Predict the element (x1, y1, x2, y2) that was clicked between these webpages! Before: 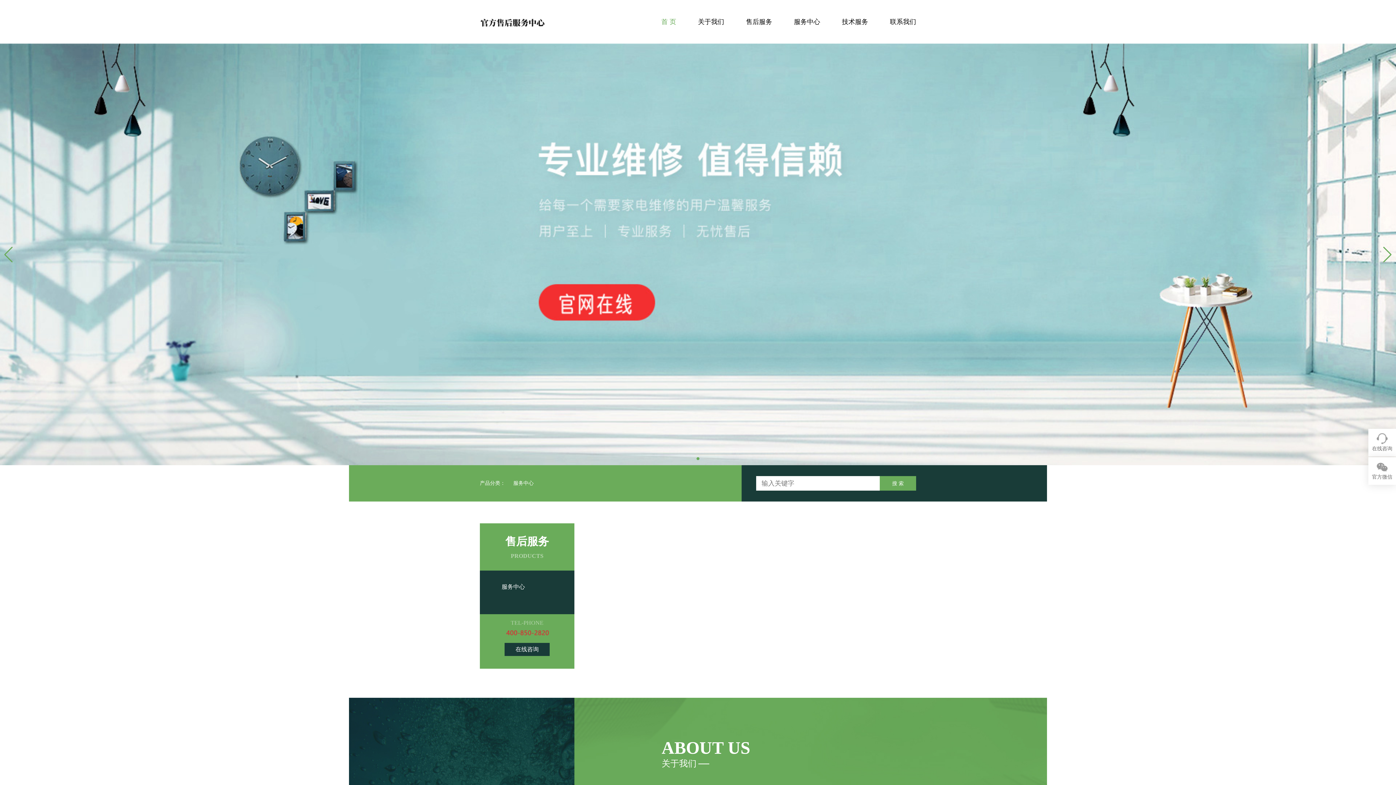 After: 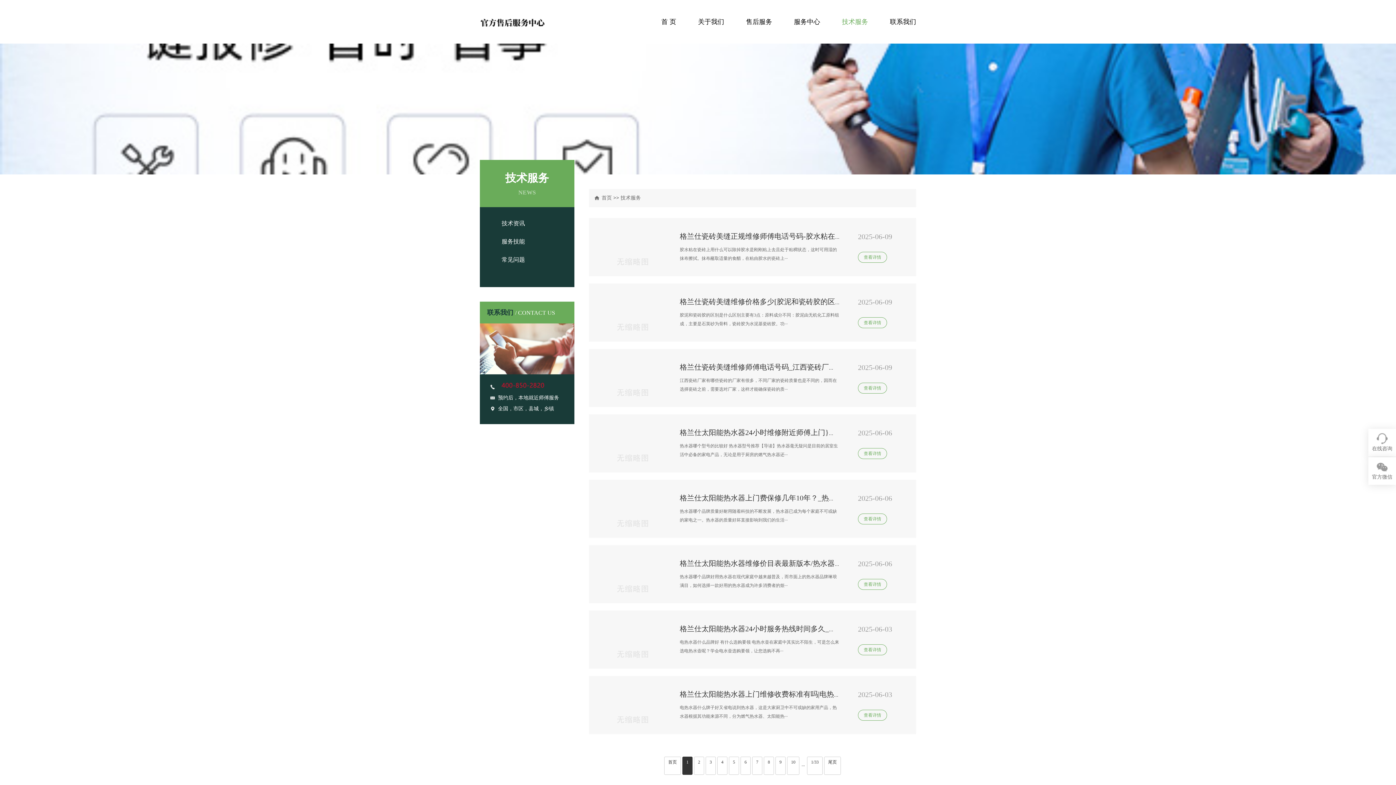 Action: label: 技术服务 bbox: (842, 18, 868, 25)